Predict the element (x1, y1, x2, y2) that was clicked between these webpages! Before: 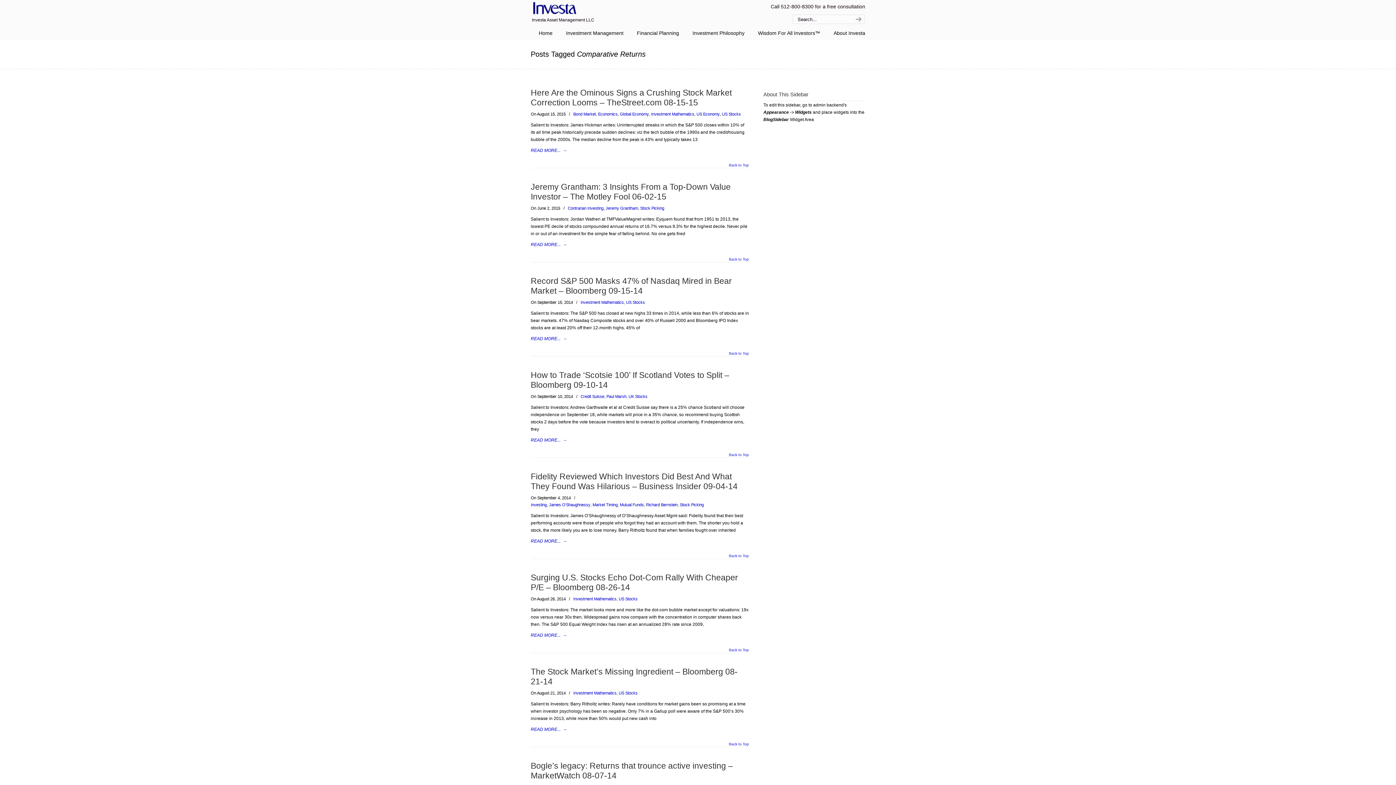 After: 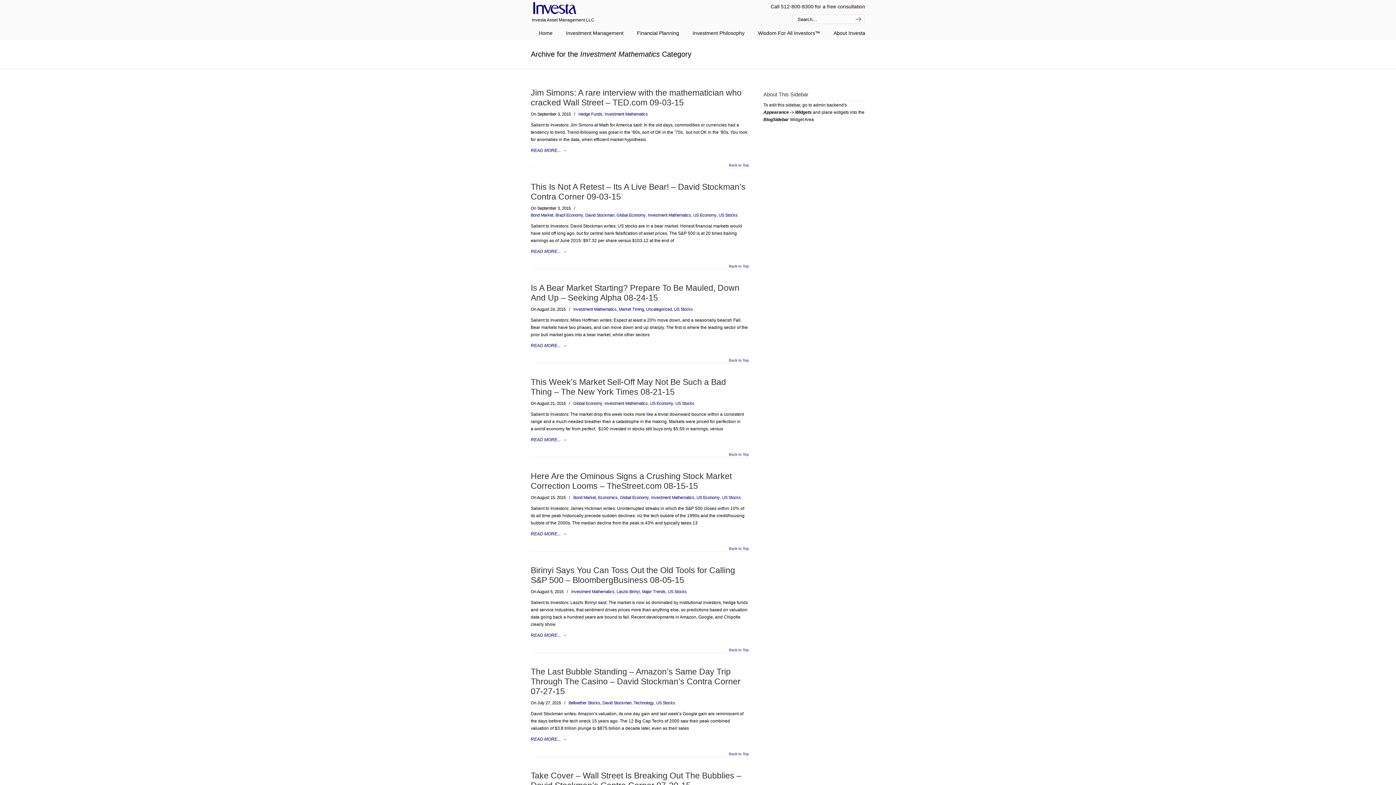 Action: bbox: (573, 596, 616, 602) label: Investment Mathematics